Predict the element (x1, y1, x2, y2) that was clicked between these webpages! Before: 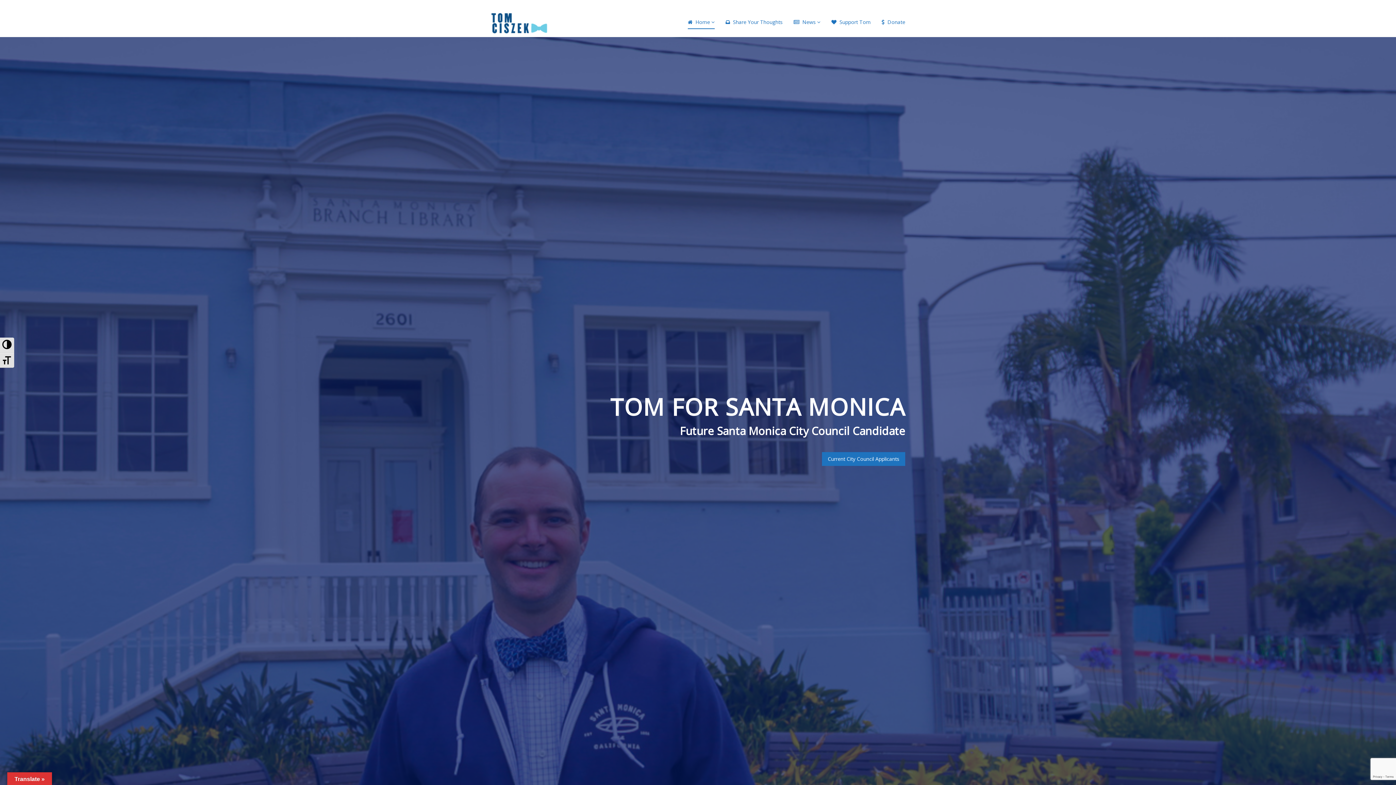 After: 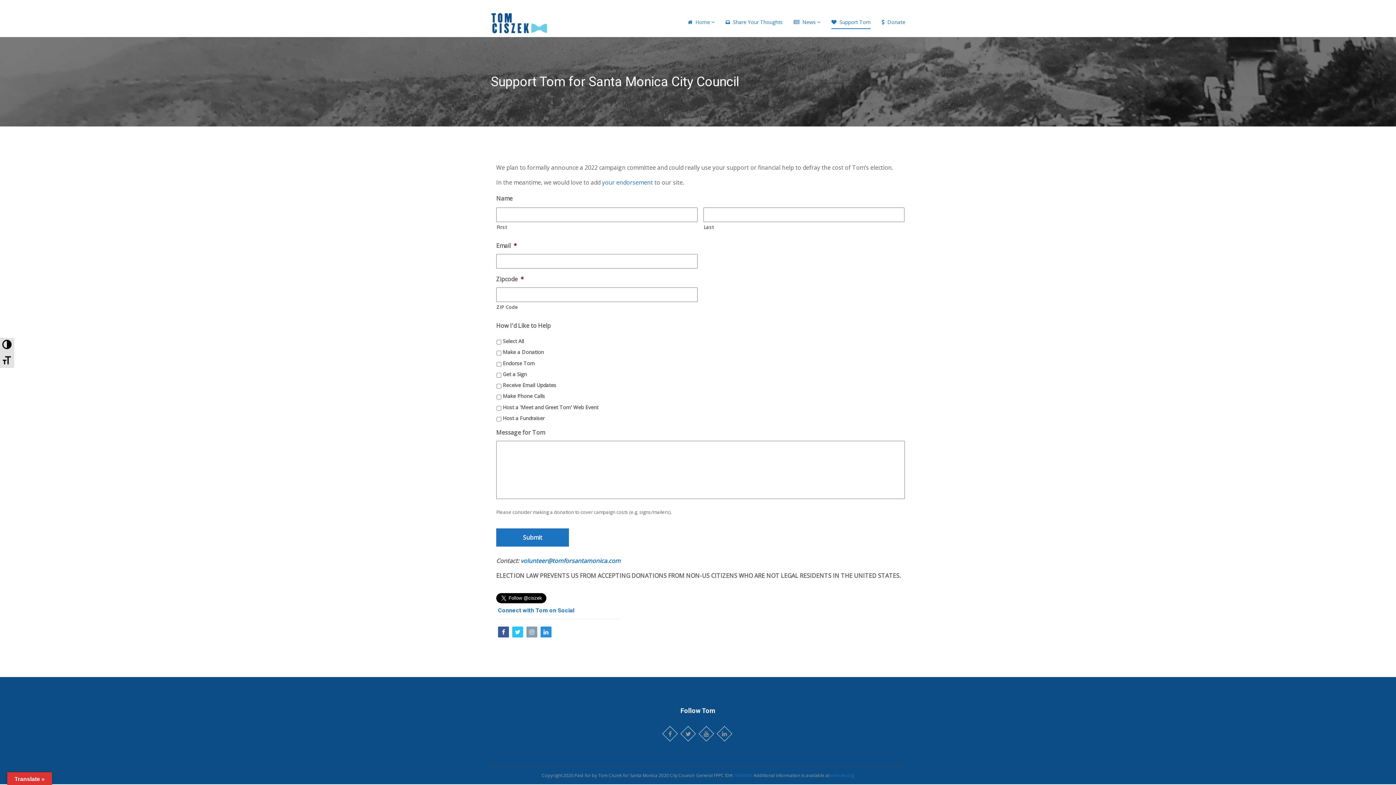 Action: label: Support Tom bbox: (831, 16, 870, 28)